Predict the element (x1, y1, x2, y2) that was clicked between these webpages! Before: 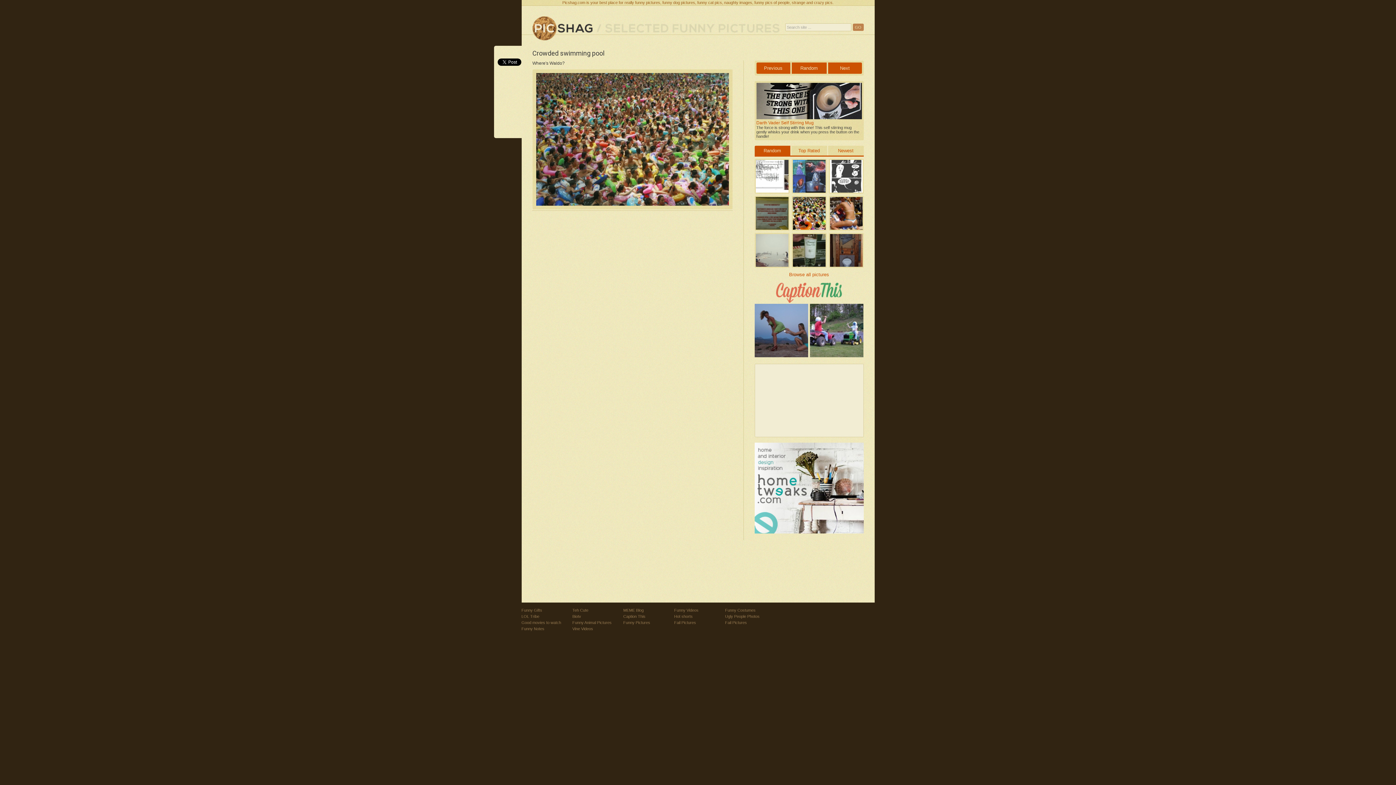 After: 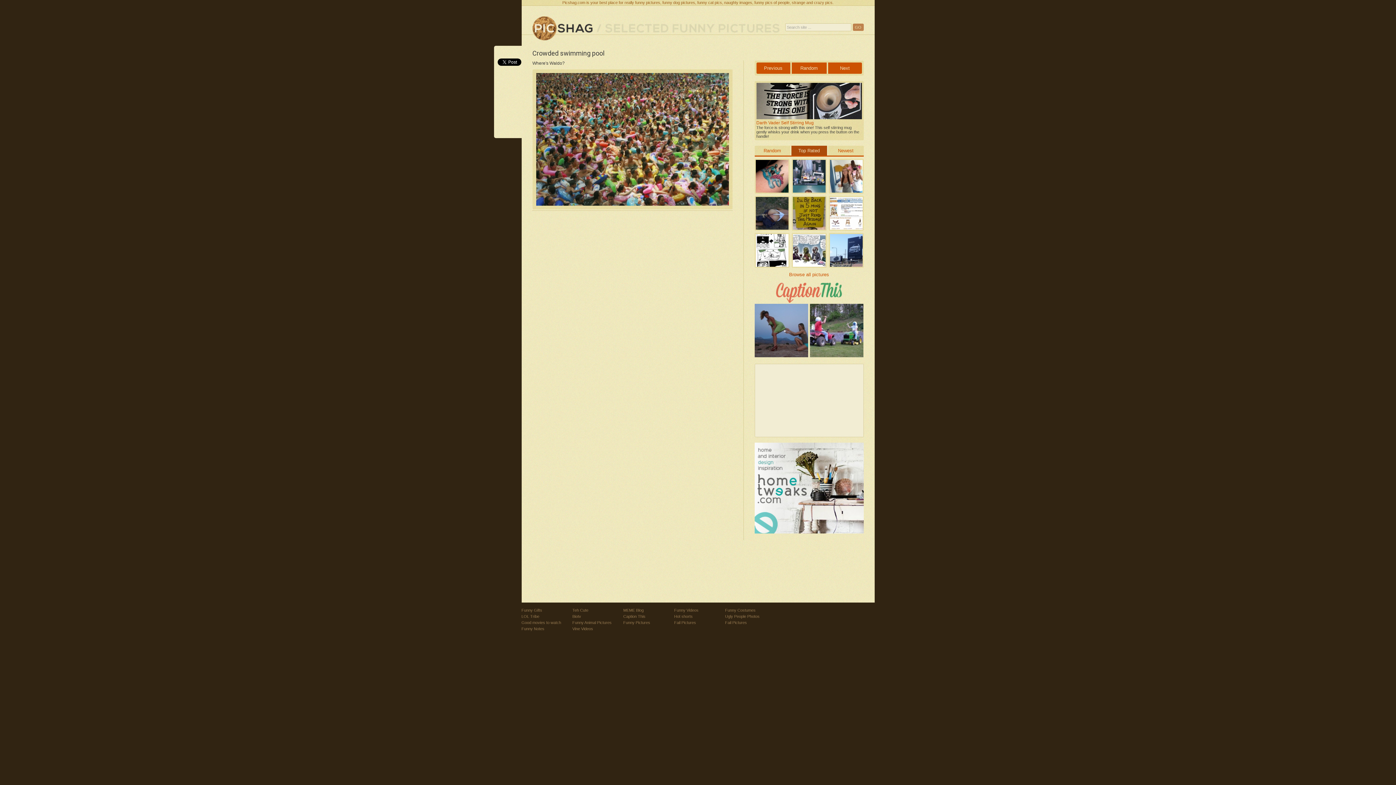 Action: label: Top Rated bbox: (791, 145, 827, 155)